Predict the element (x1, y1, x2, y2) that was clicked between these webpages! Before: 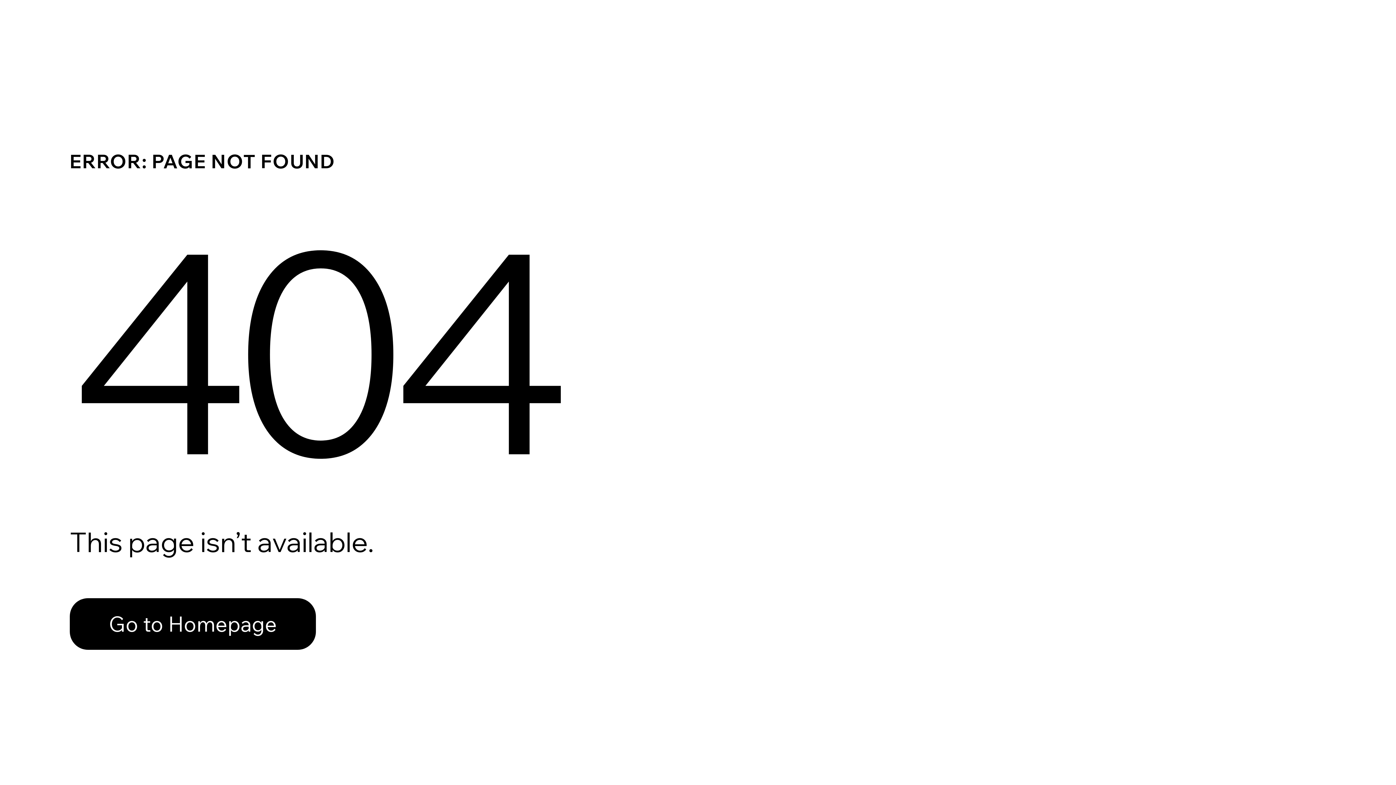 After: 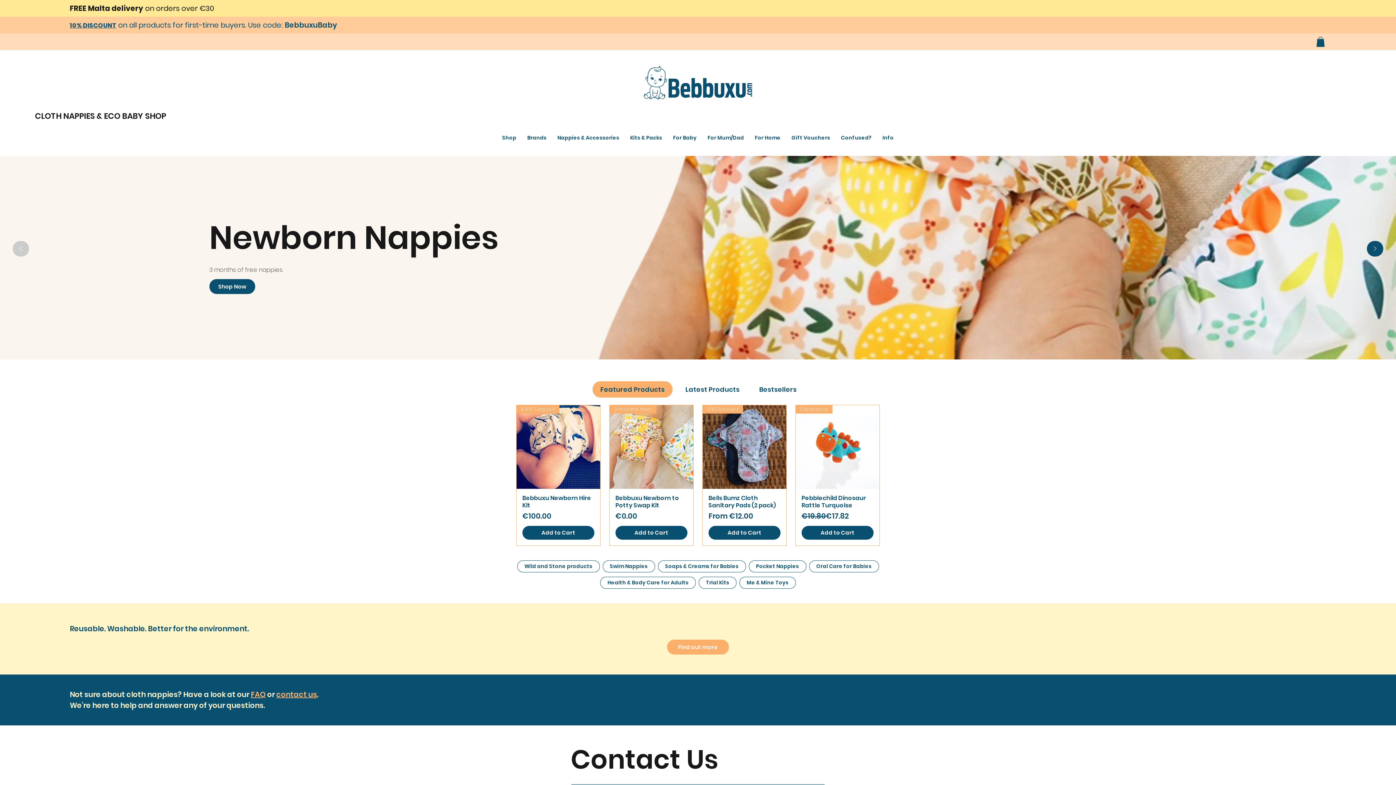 Action: label: Go to Homepage bbox: (69, 582, 768, 659)